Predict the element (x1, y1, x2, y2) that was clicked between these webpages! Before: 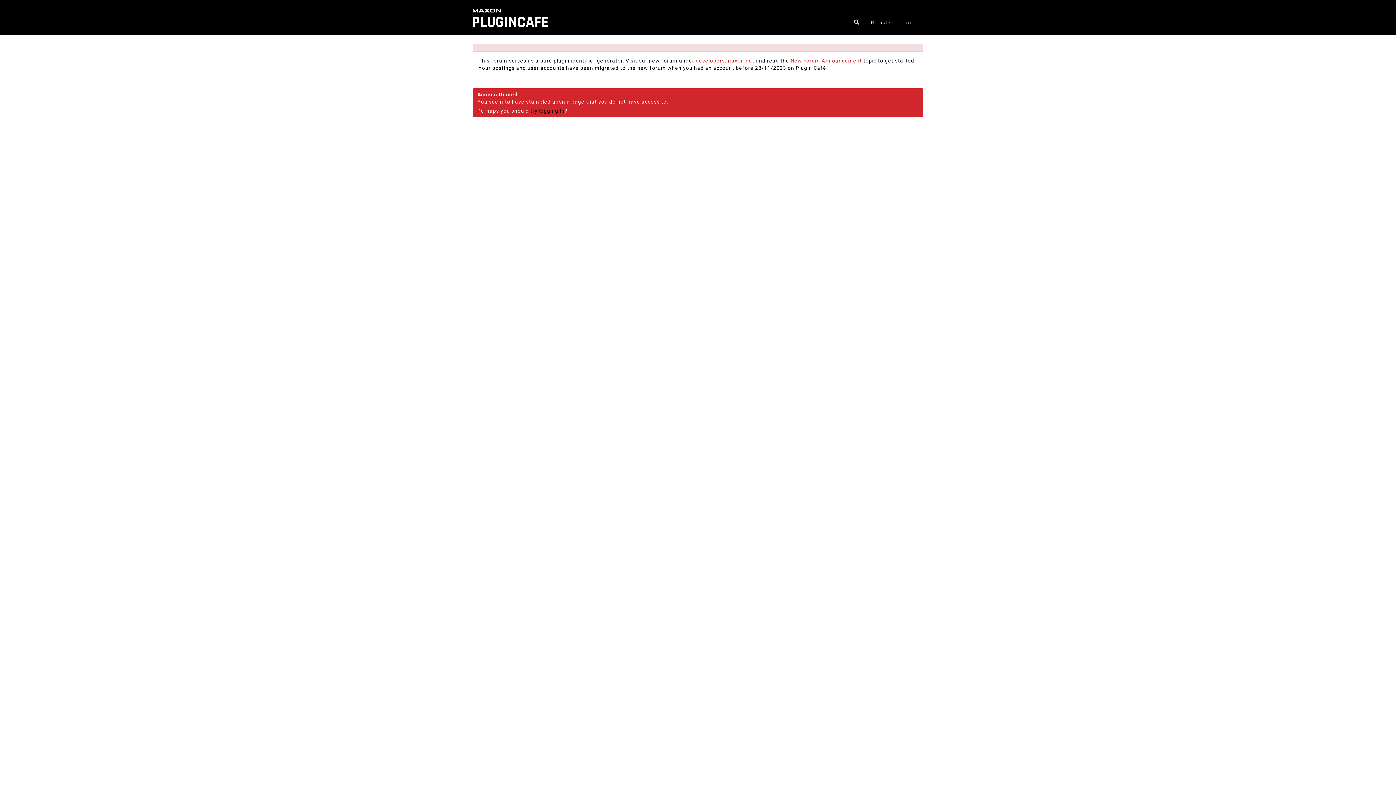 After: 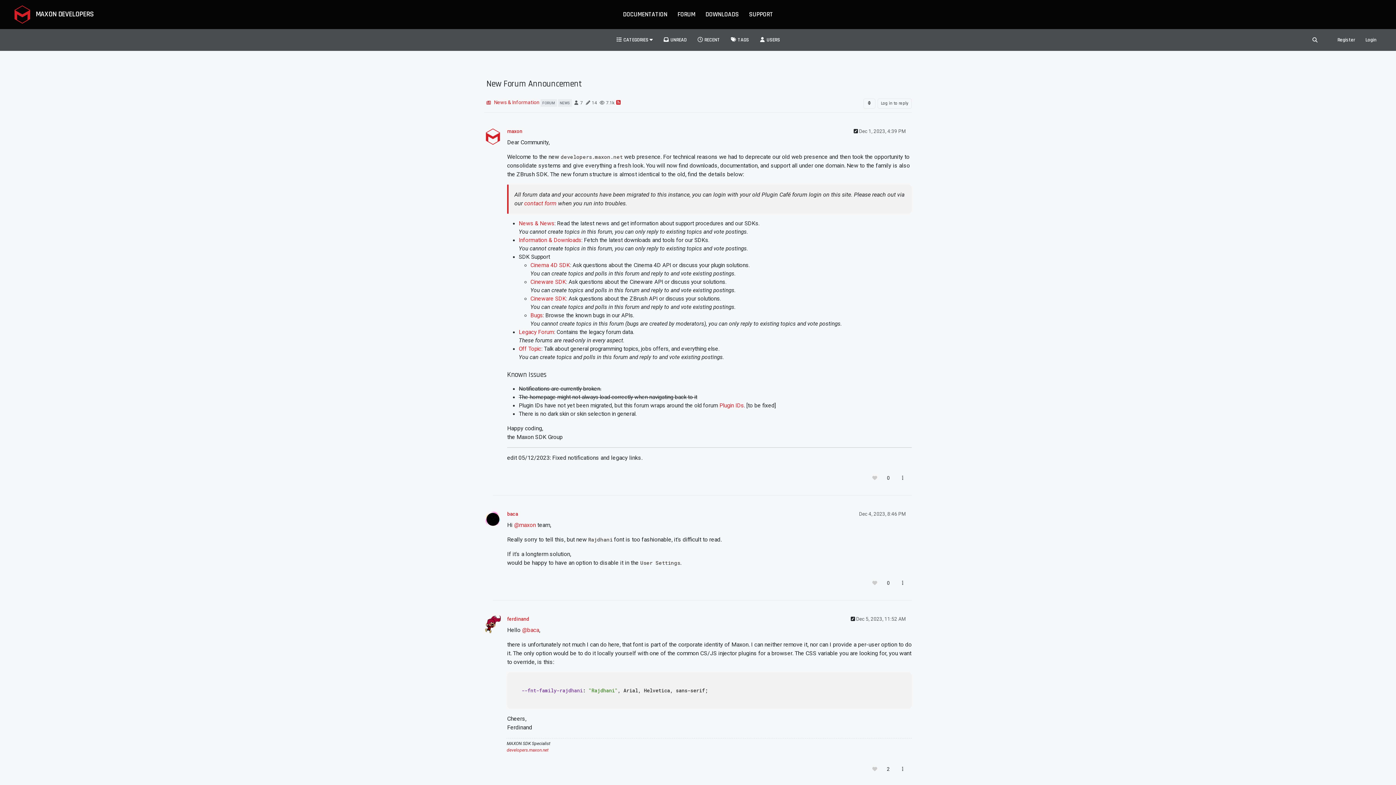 Action: label: New Forum Announcement bbox: (790, 57, 862, 63)